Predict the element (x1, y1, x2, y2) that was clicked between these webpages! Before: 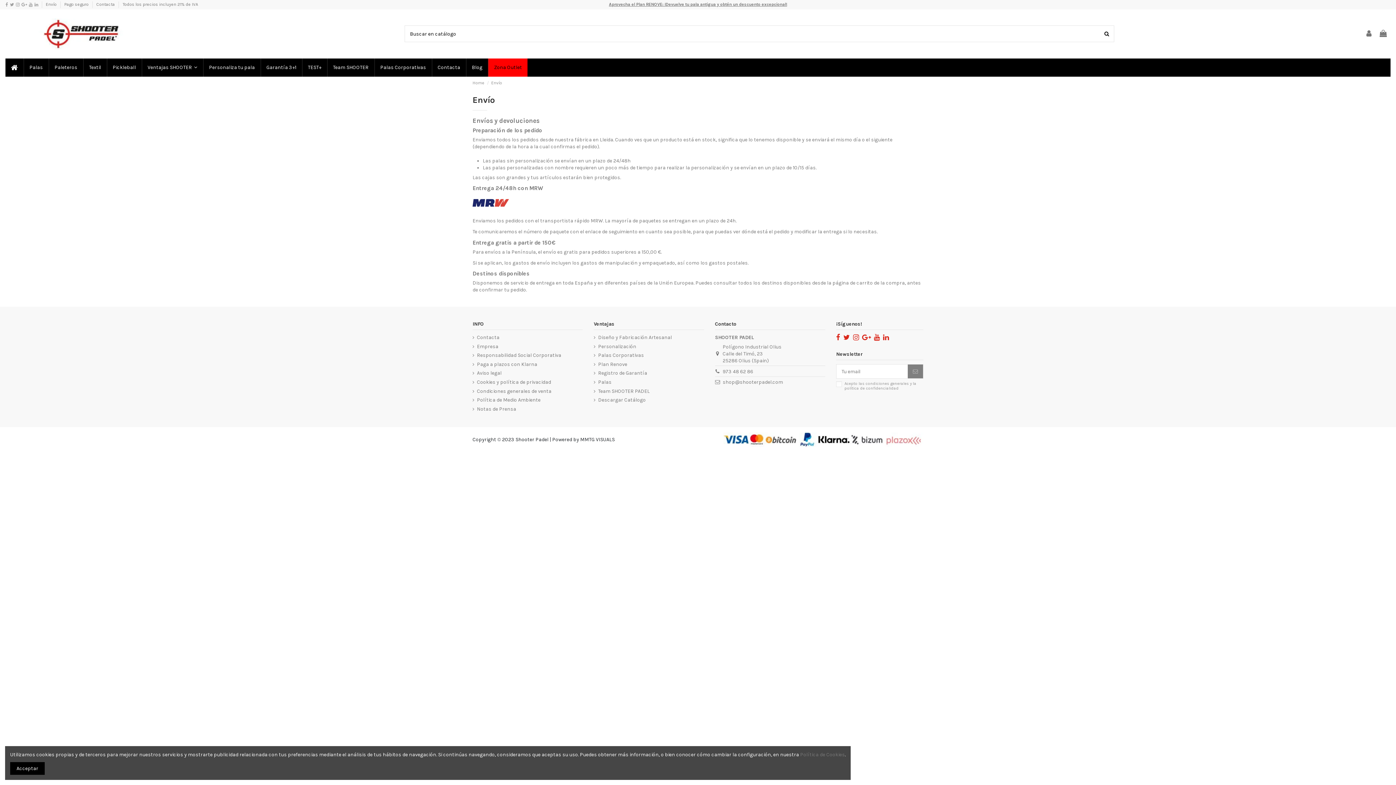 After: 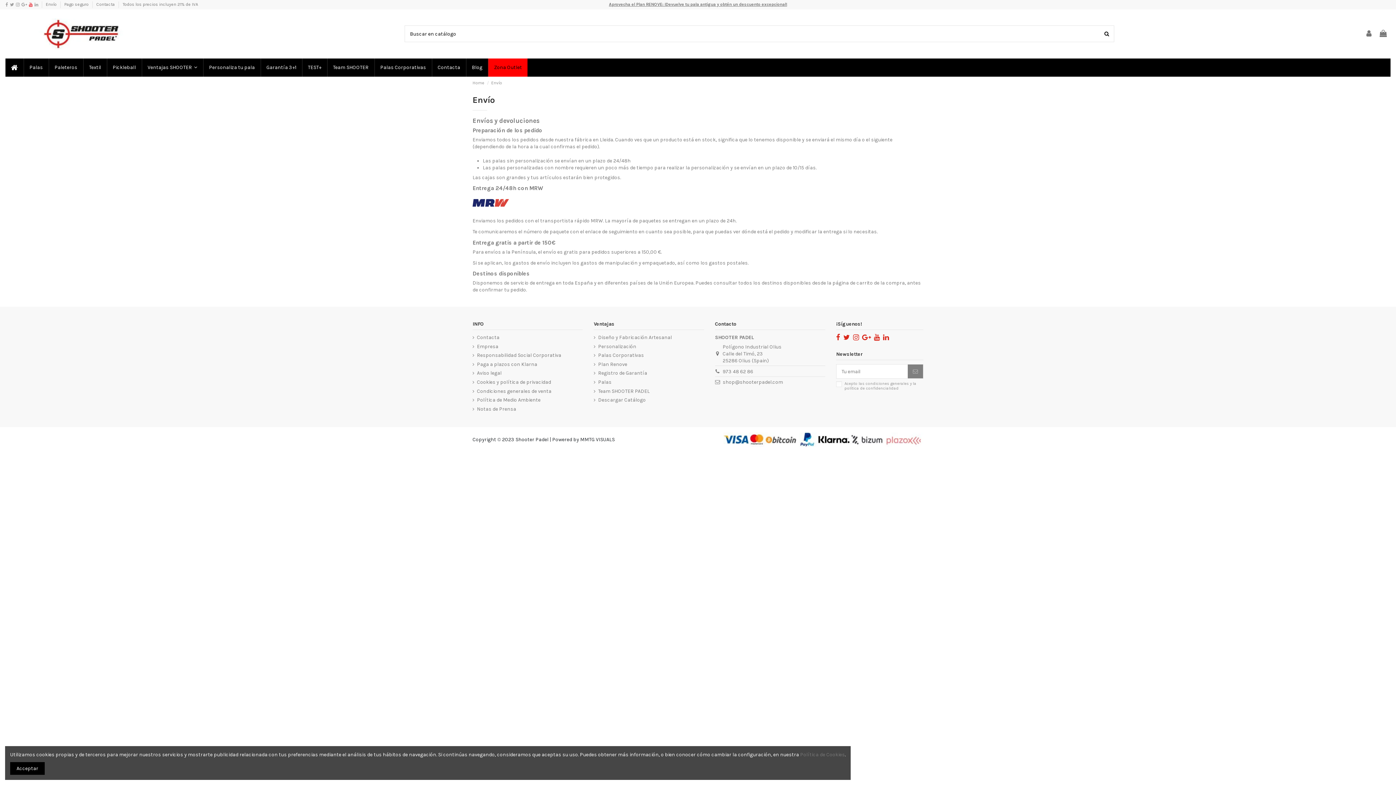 Action: bbox: (28, 2, 32, 7)